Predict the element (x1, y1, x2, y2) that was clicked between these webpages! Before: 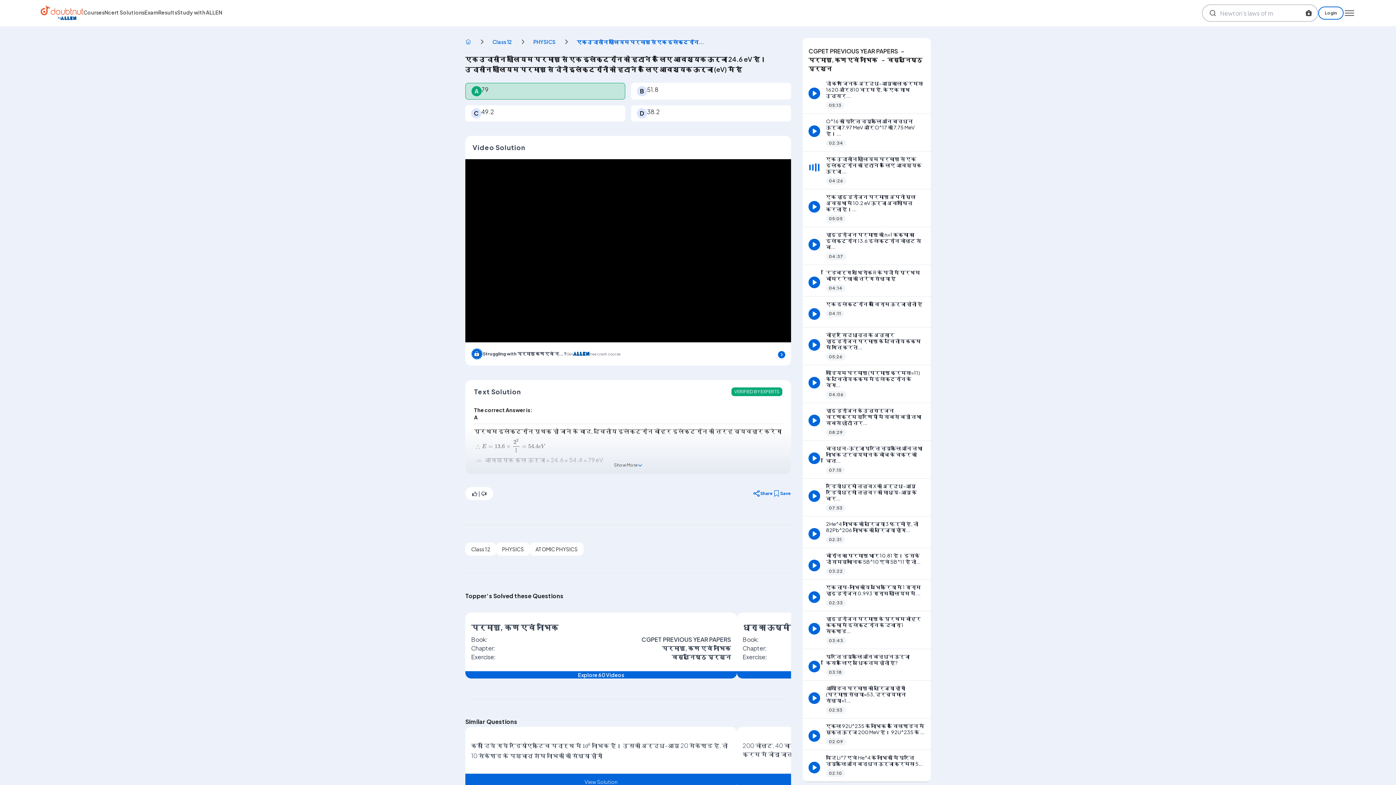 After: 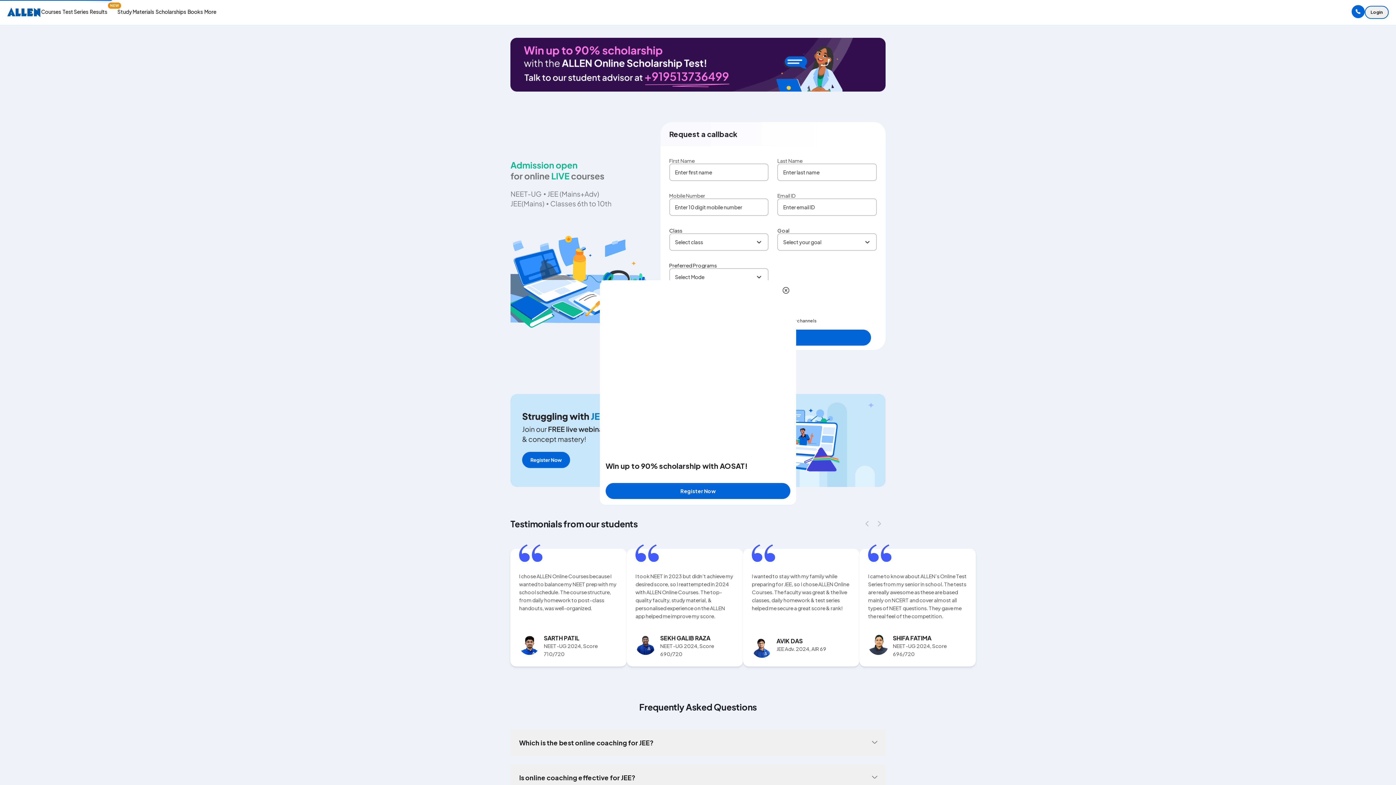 Action: bbox: (778, 351, 785, 358)